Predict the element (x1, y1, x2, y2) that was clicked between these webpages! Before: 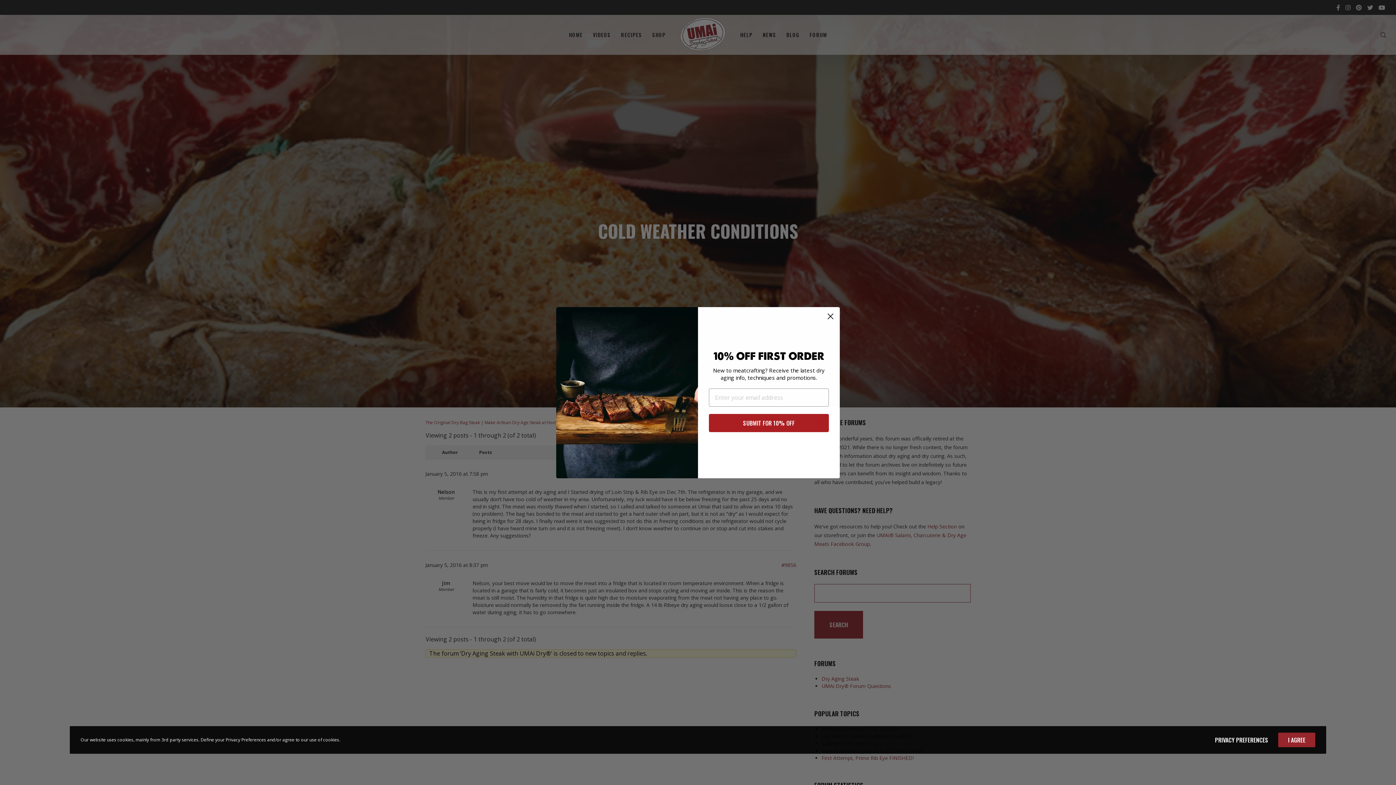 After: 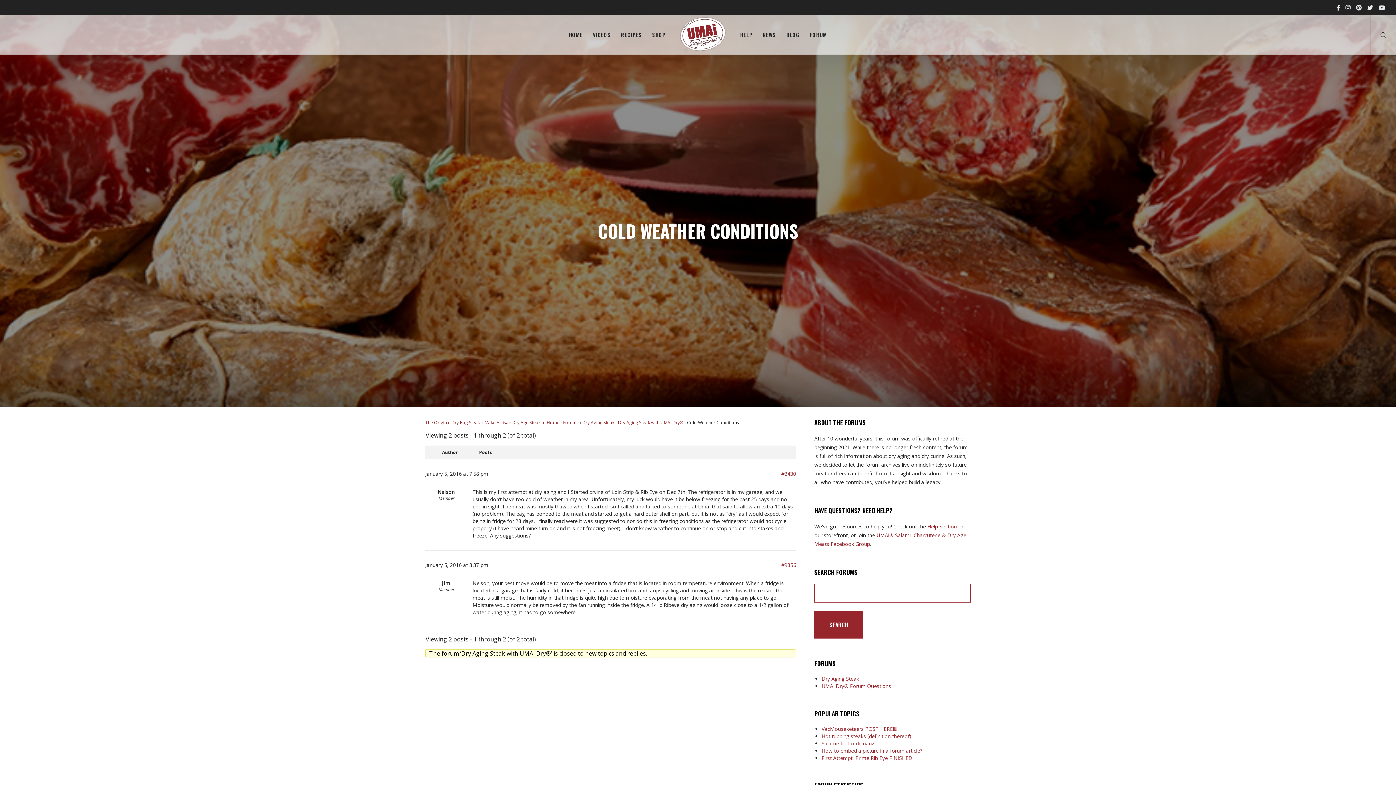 Action: label: I AGREE bbox: (1278, 732, 1315, 747)